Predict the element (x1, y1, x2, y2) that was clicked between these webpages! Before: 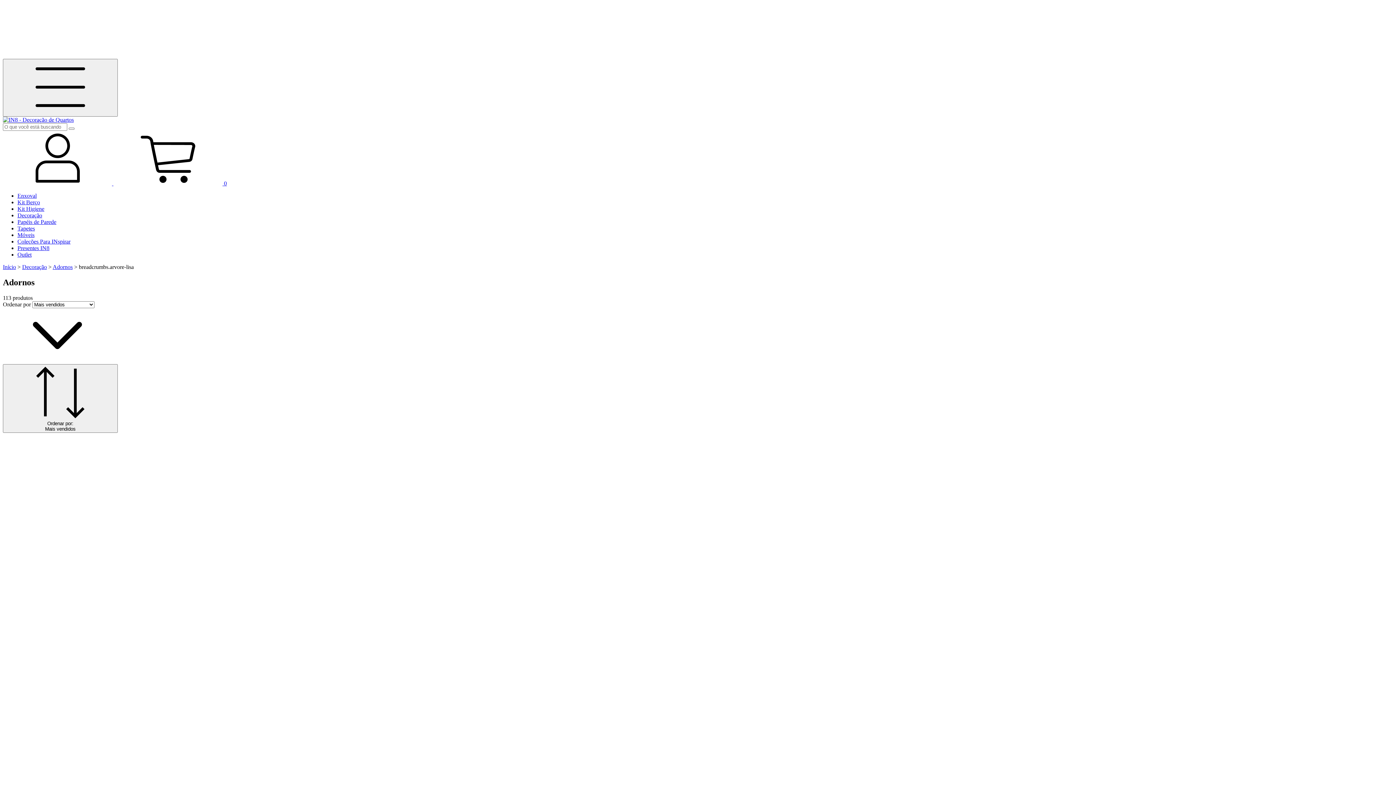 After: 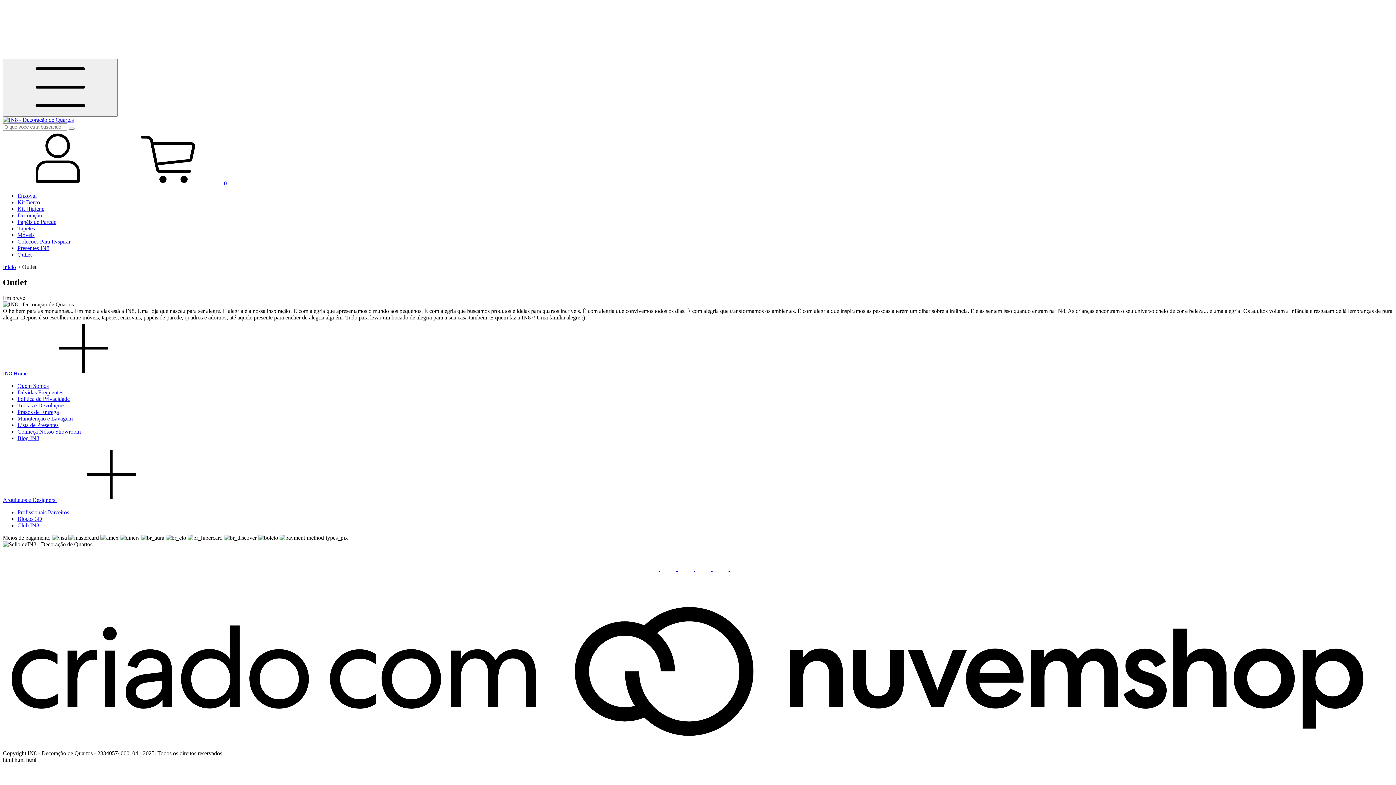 Action: label: Outlet bbox: (17, 251, 31, 257)